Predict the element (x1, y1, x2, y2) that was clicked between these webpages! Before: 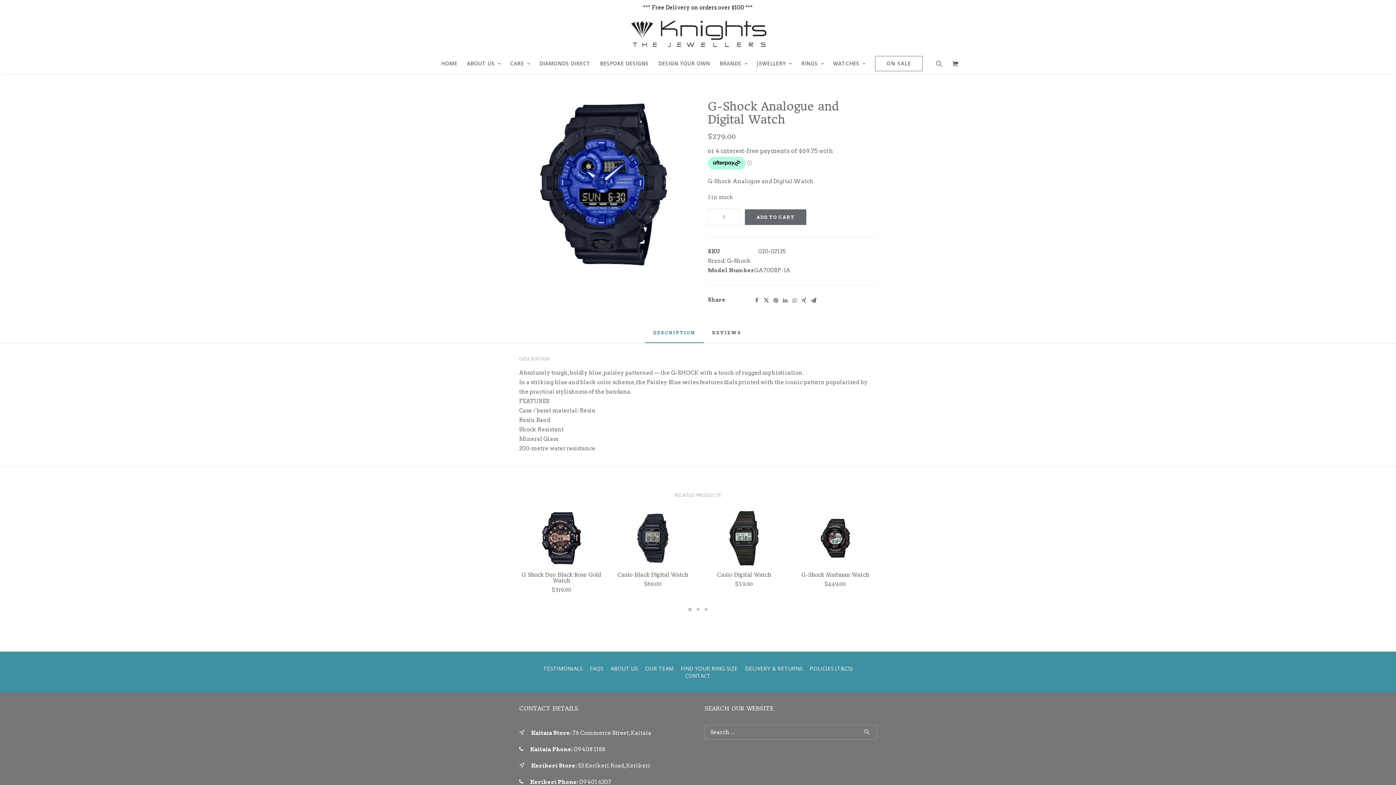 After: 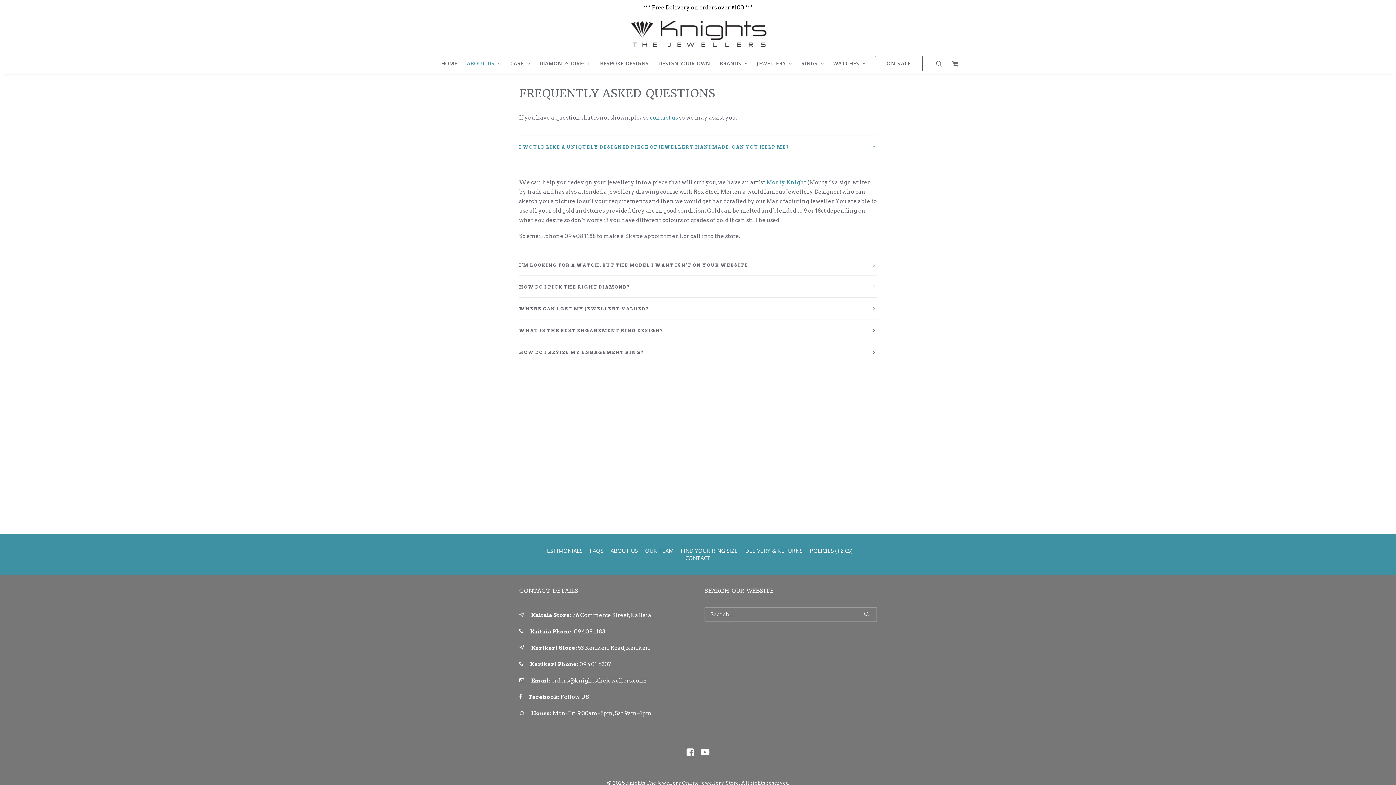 Action: label: FAQS bbox: (586, 665, 607, 672)